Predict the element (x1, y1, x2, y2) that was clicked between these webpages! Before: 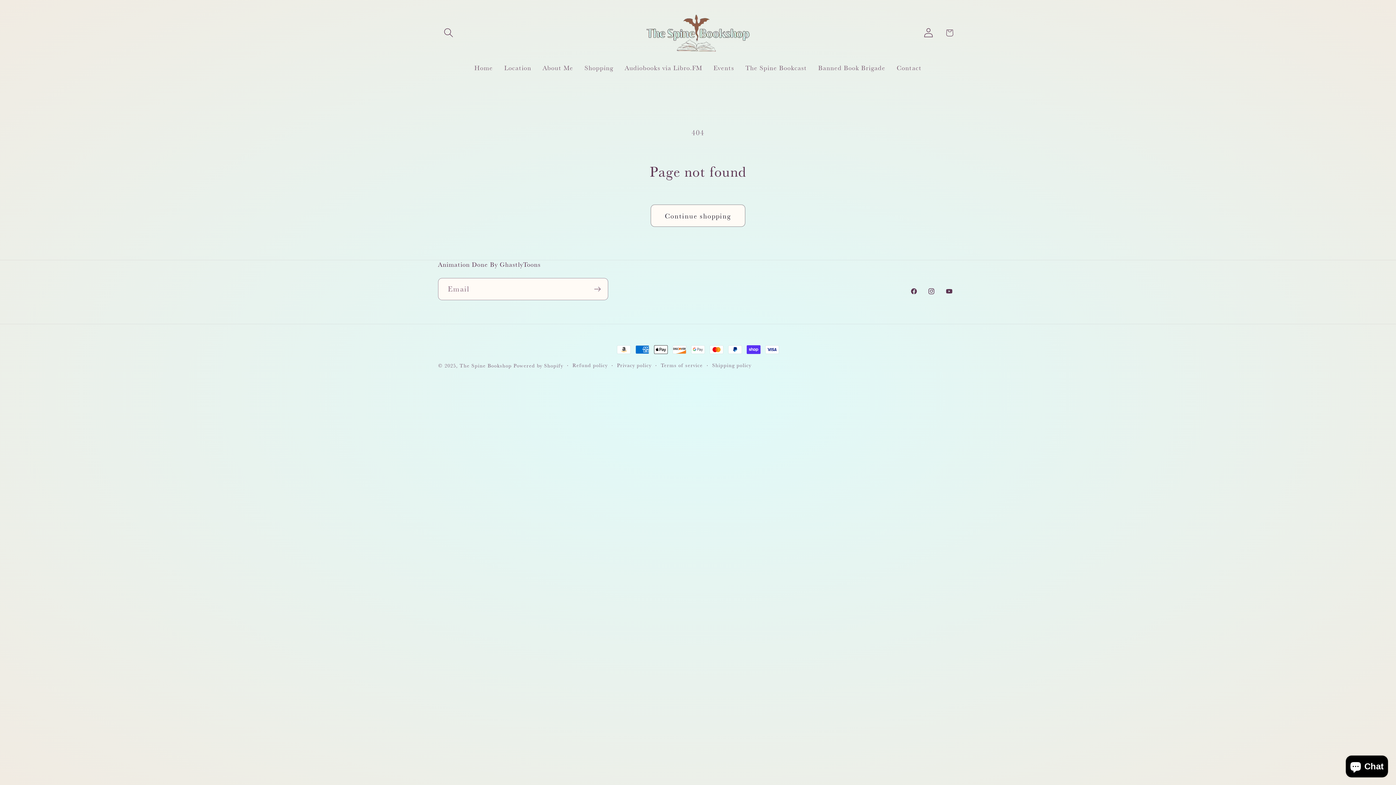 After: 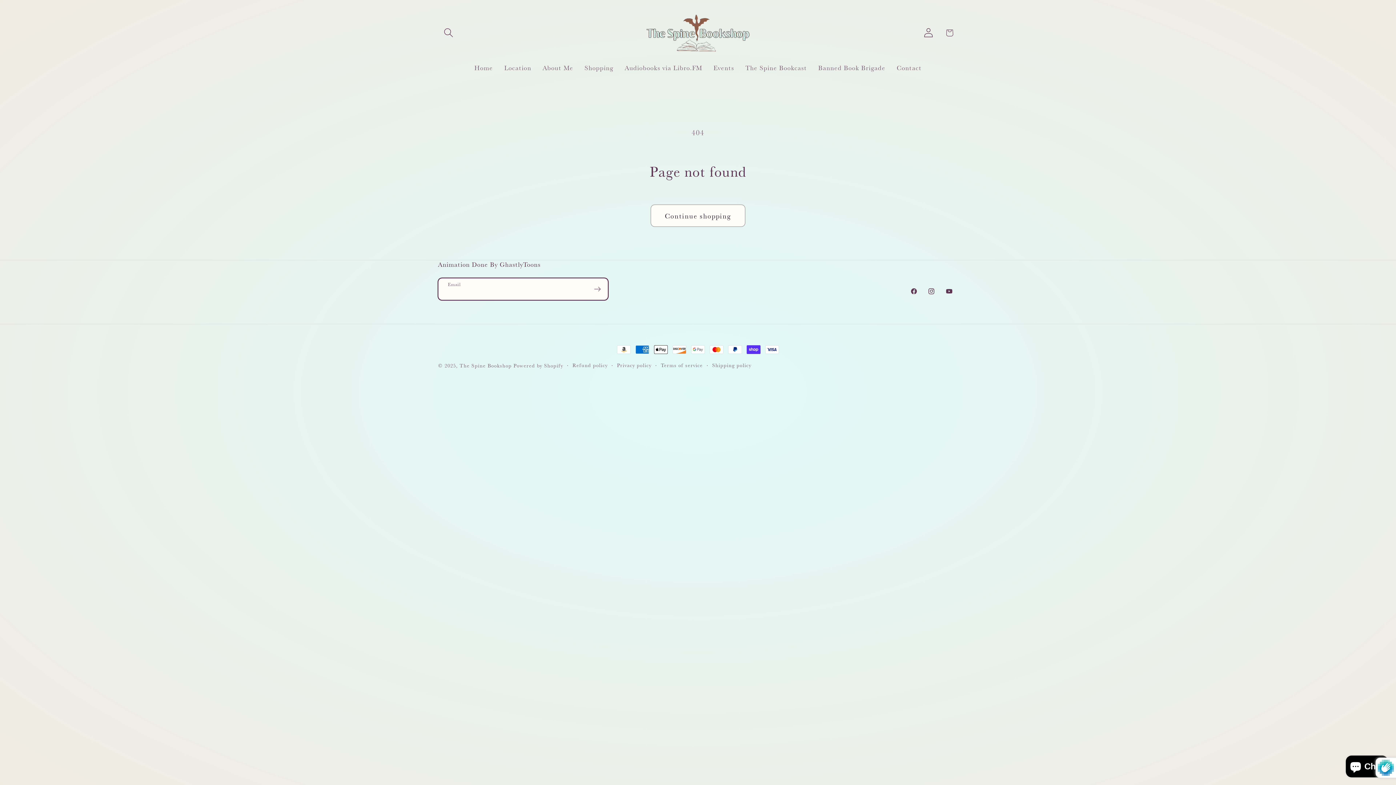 Action: label: Subscribe bbox: (587, 278, 608, 300)